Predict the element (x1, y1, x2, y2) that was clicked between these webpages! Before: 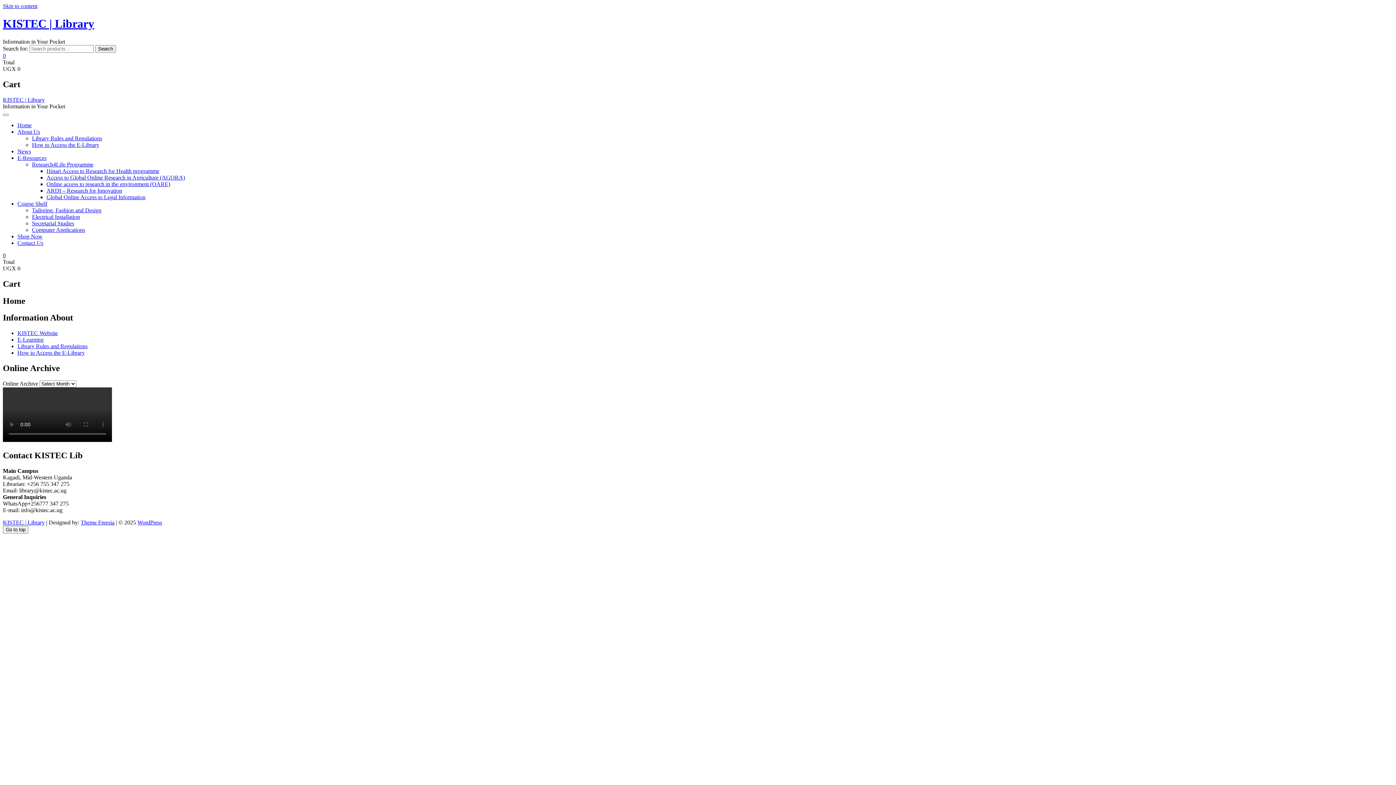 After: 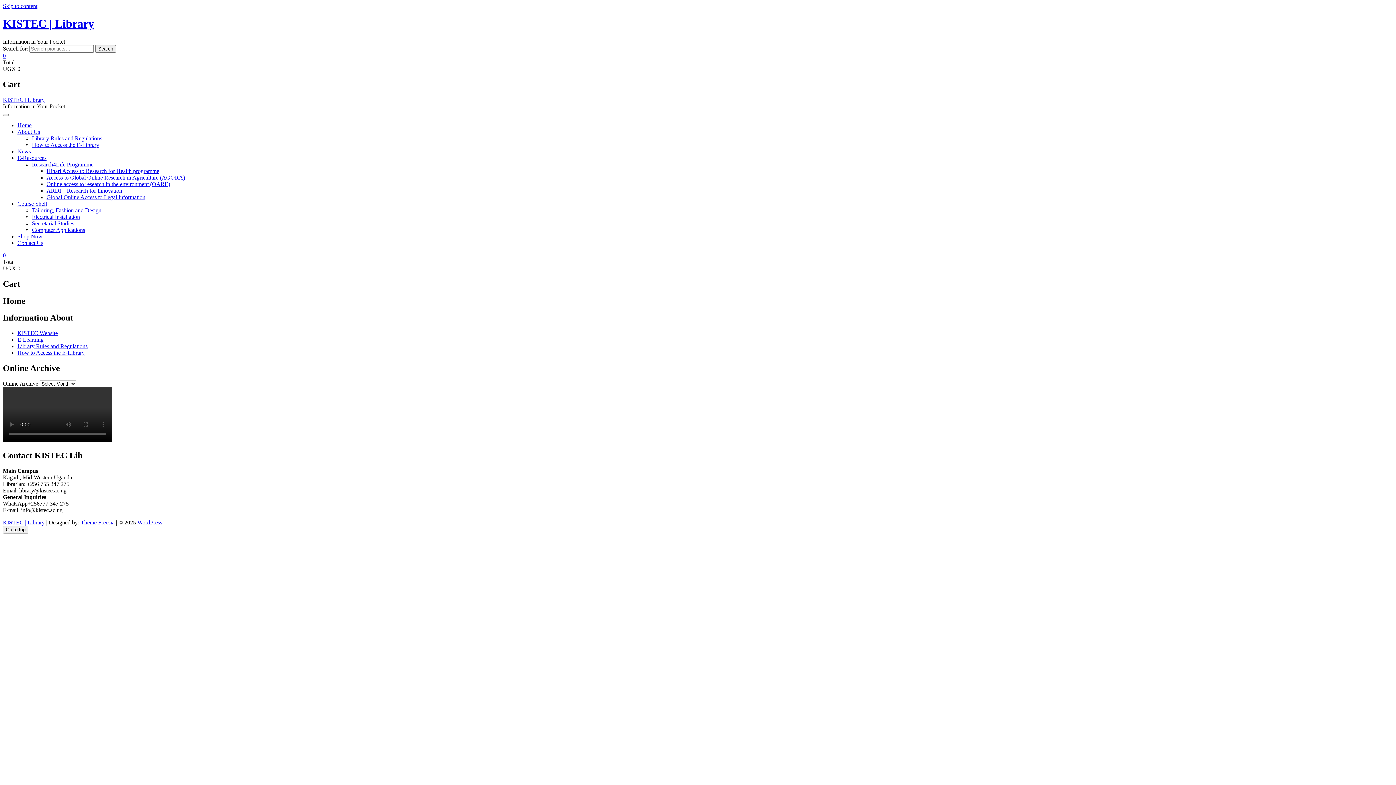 Action: label: Course Shelf bbox: (17, 200, 47, 206)